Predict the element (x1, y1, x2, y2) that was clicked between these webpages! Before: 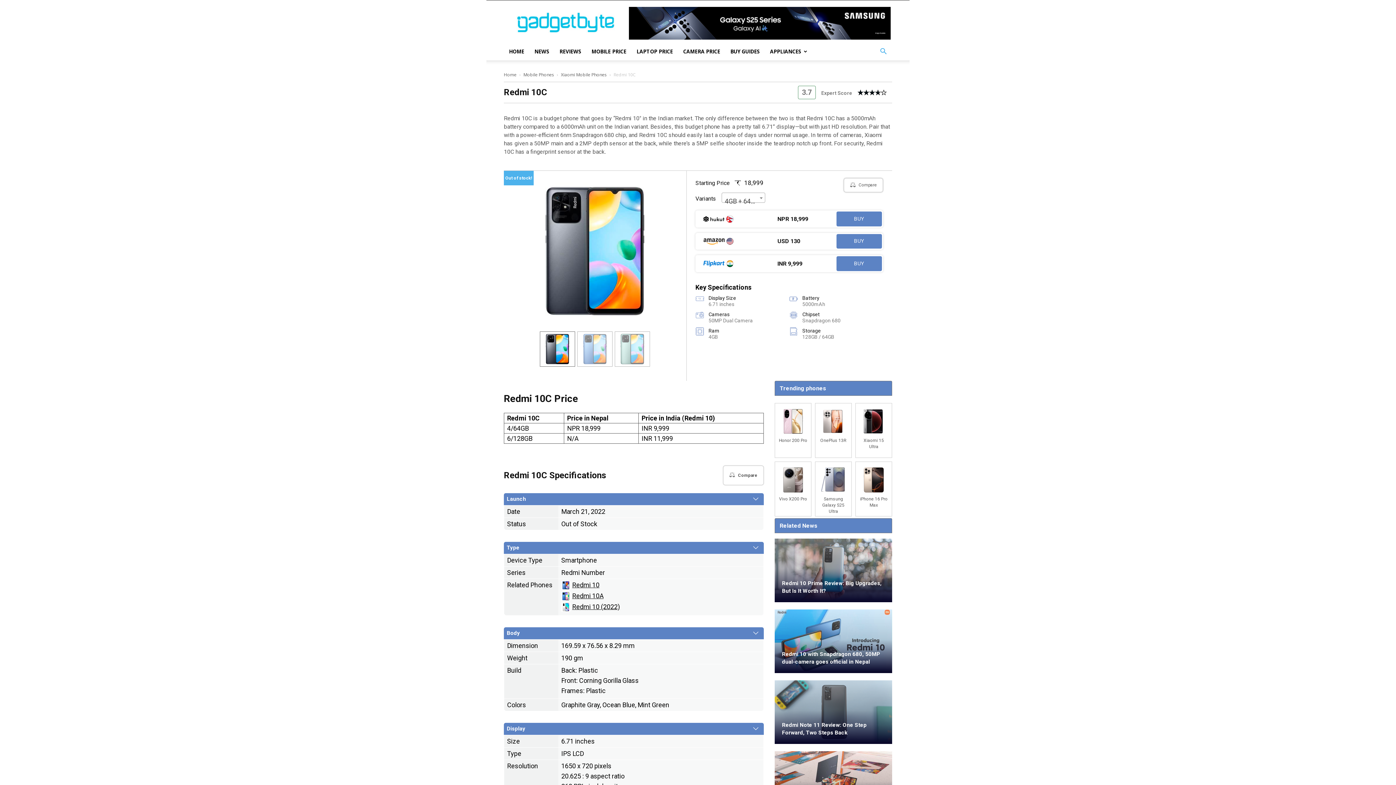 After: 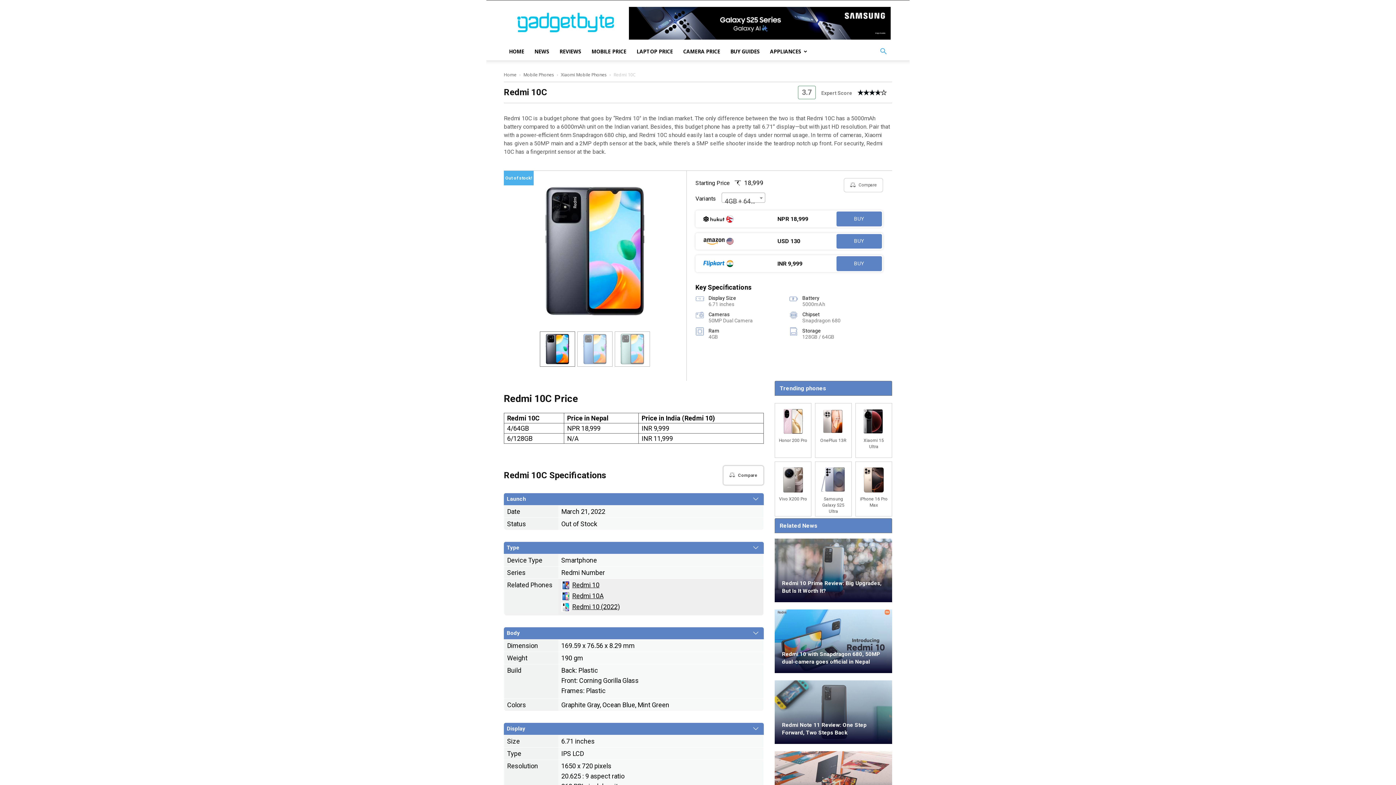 Action: bbox: (561, 592, 603, 601) label: Redmi 10A